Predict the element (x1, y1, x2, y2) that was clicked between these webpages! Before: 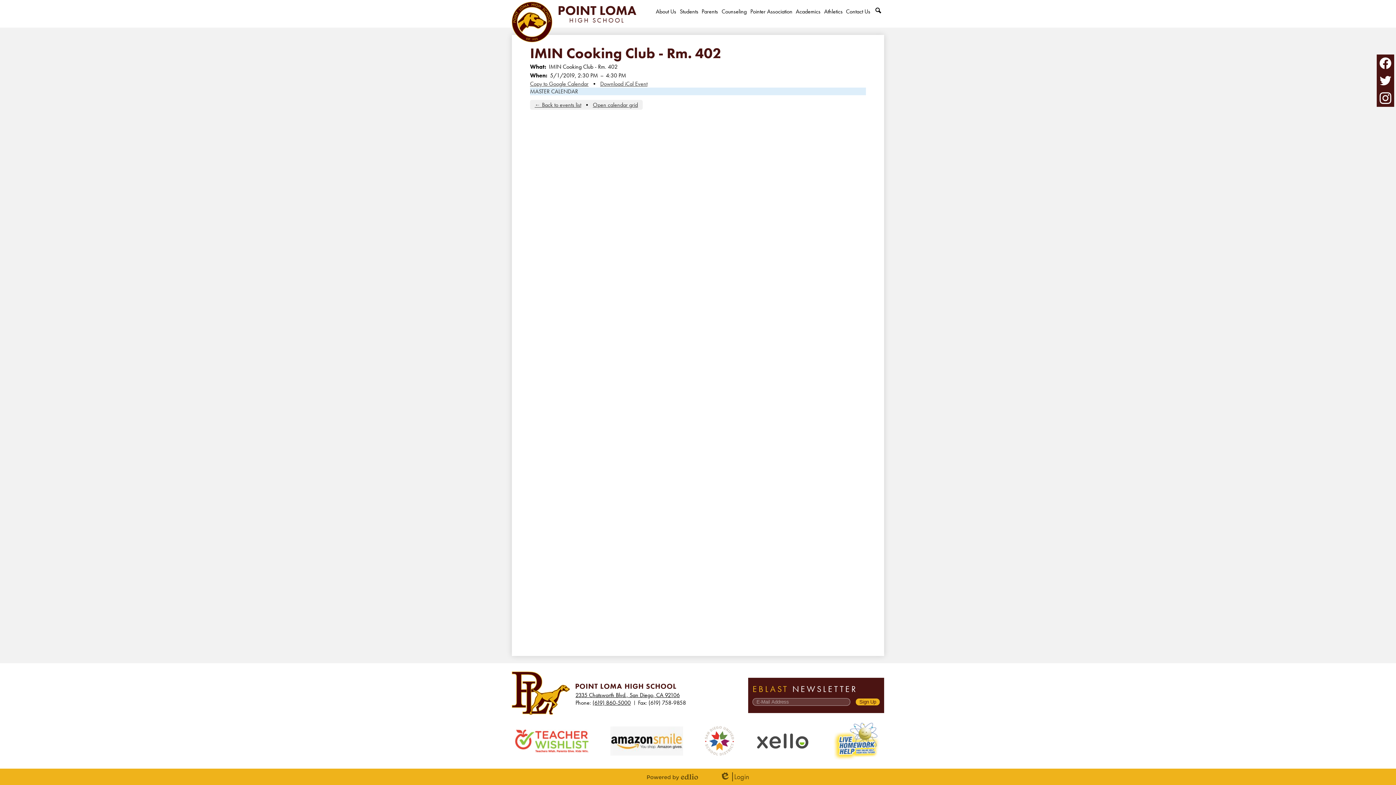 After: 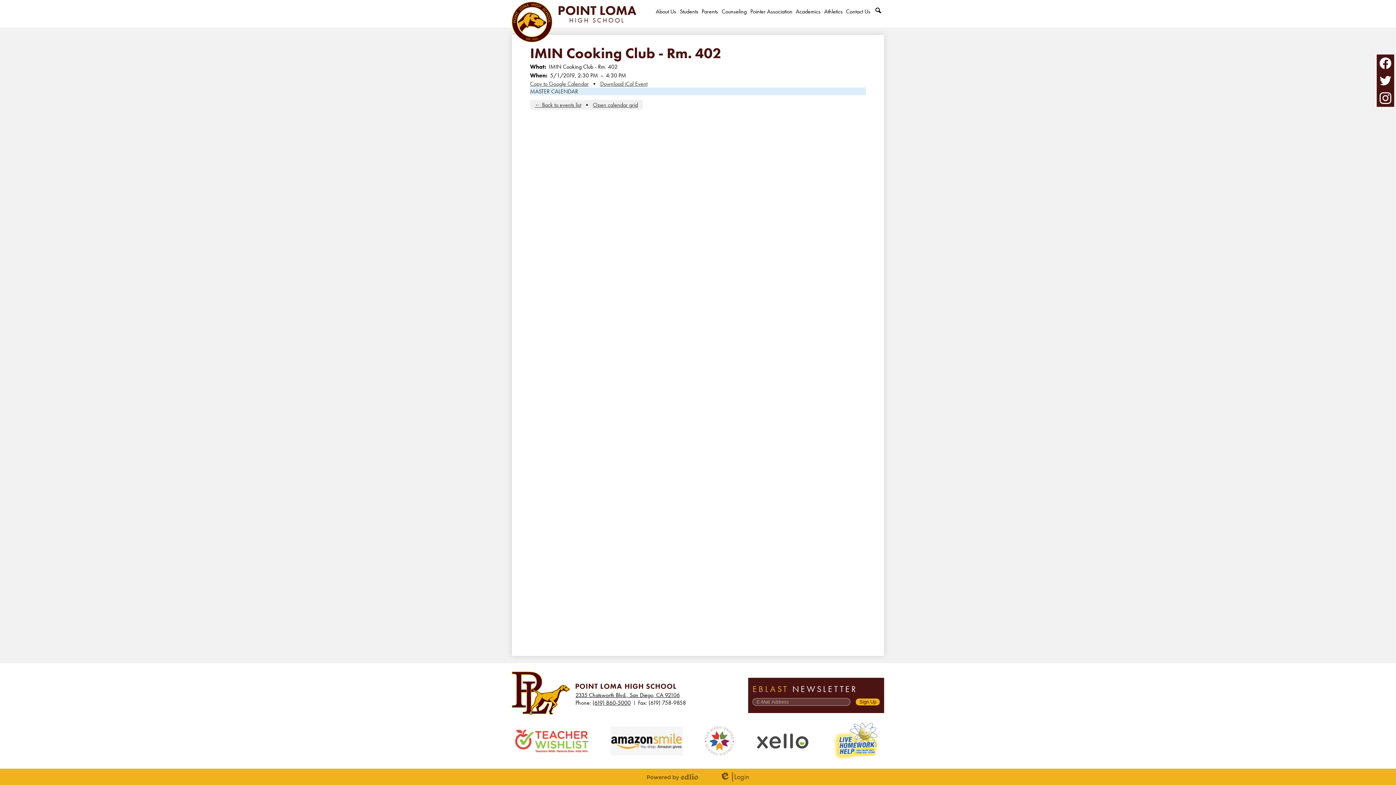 Action: bbox: (600, 80, 647, 87) label: Download iCal Event